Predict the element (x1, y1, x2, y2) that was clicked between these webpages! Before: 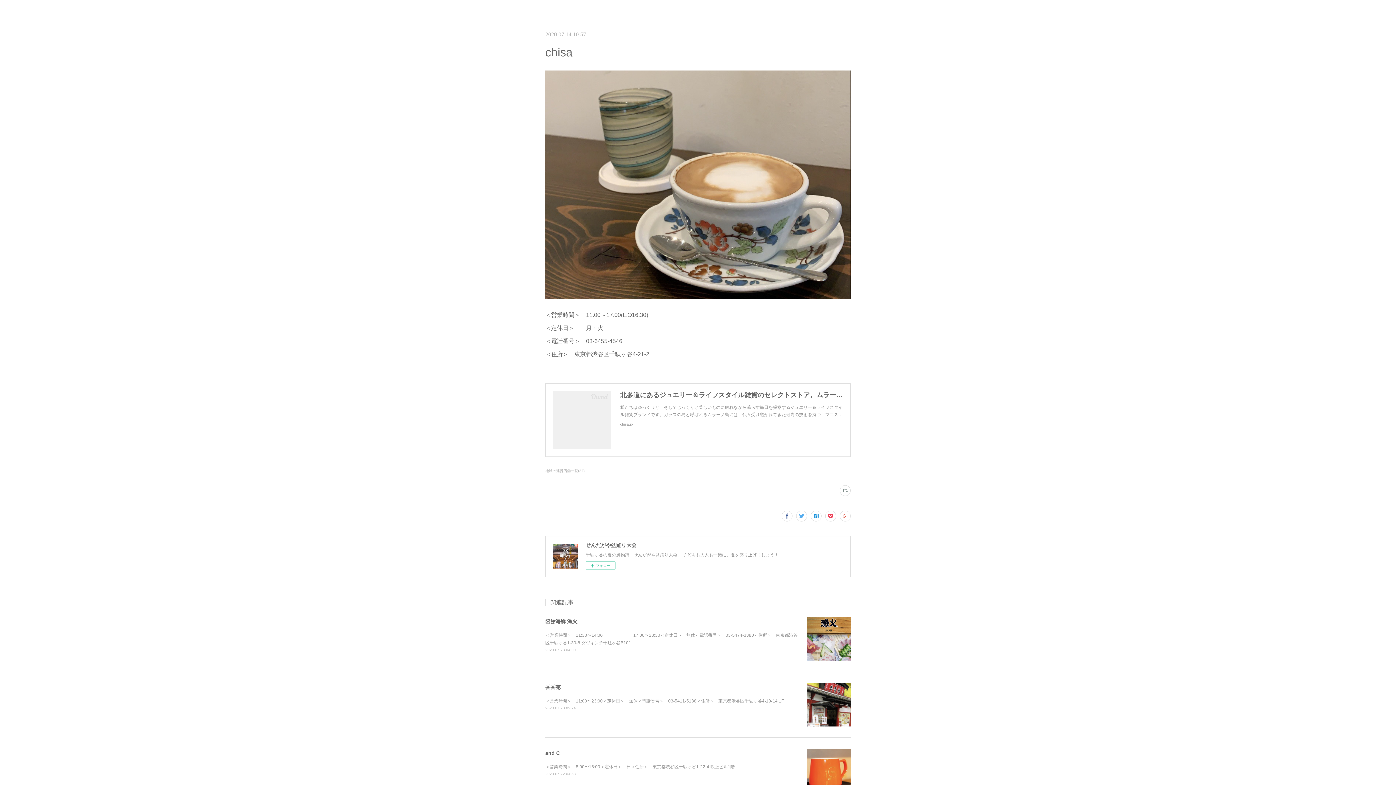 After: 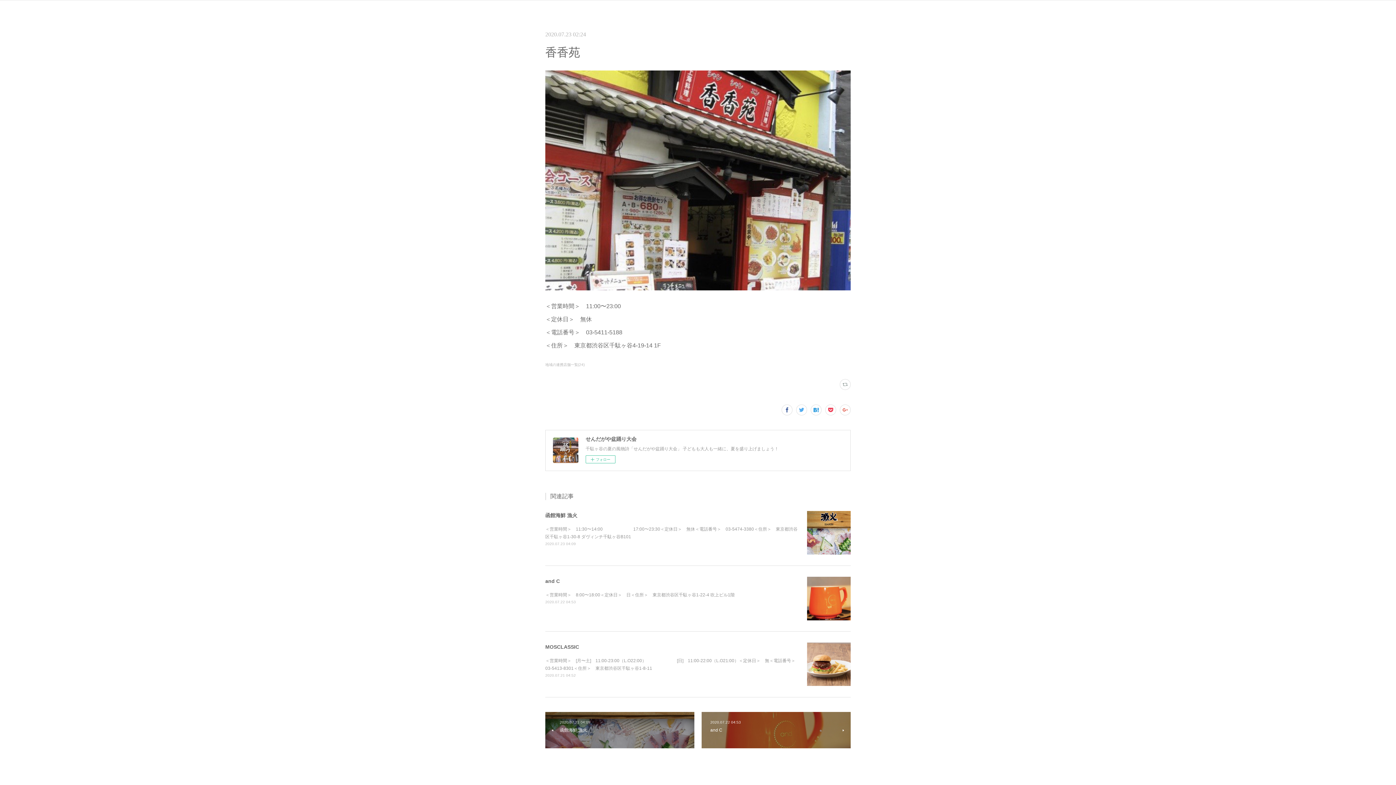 Action: label: 香香苑 bbox: (545, 684, 560, 690)